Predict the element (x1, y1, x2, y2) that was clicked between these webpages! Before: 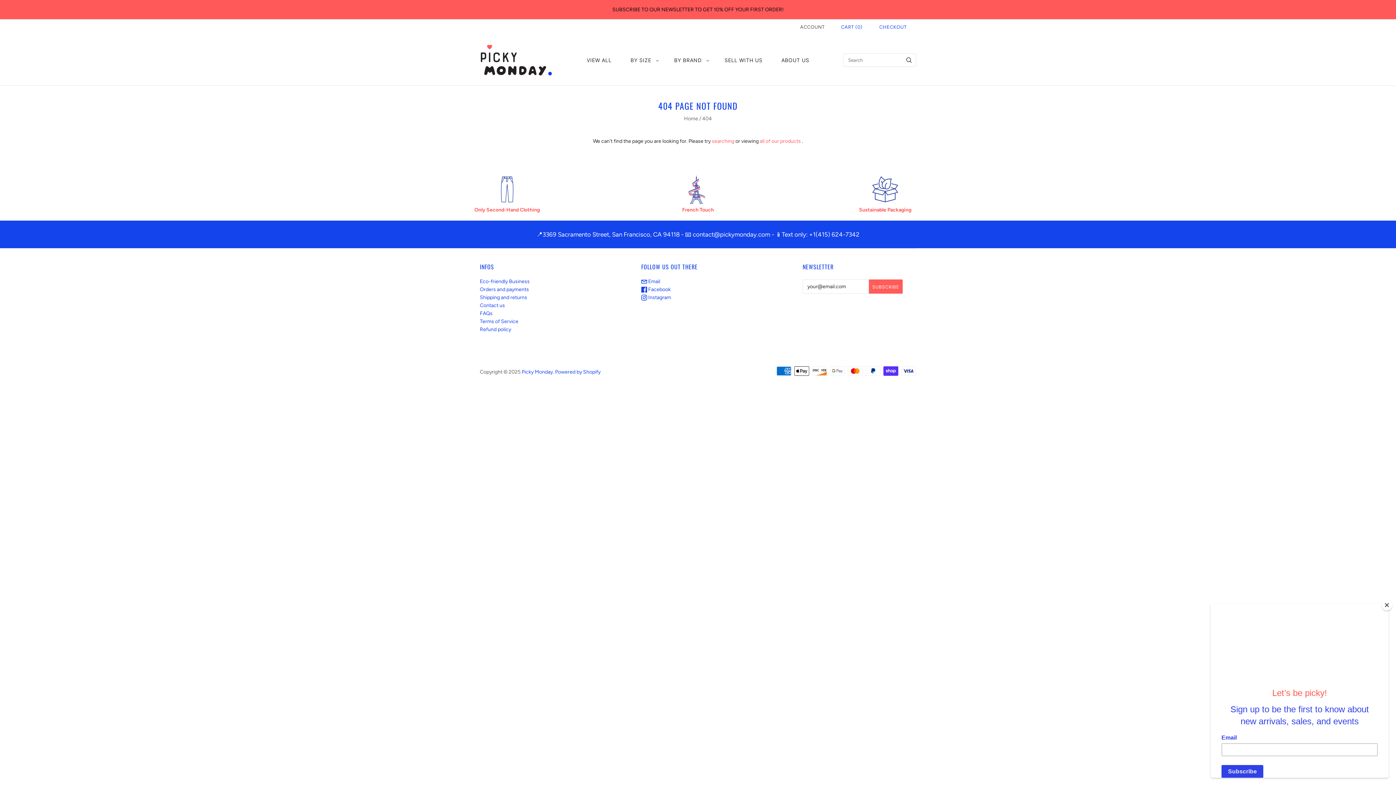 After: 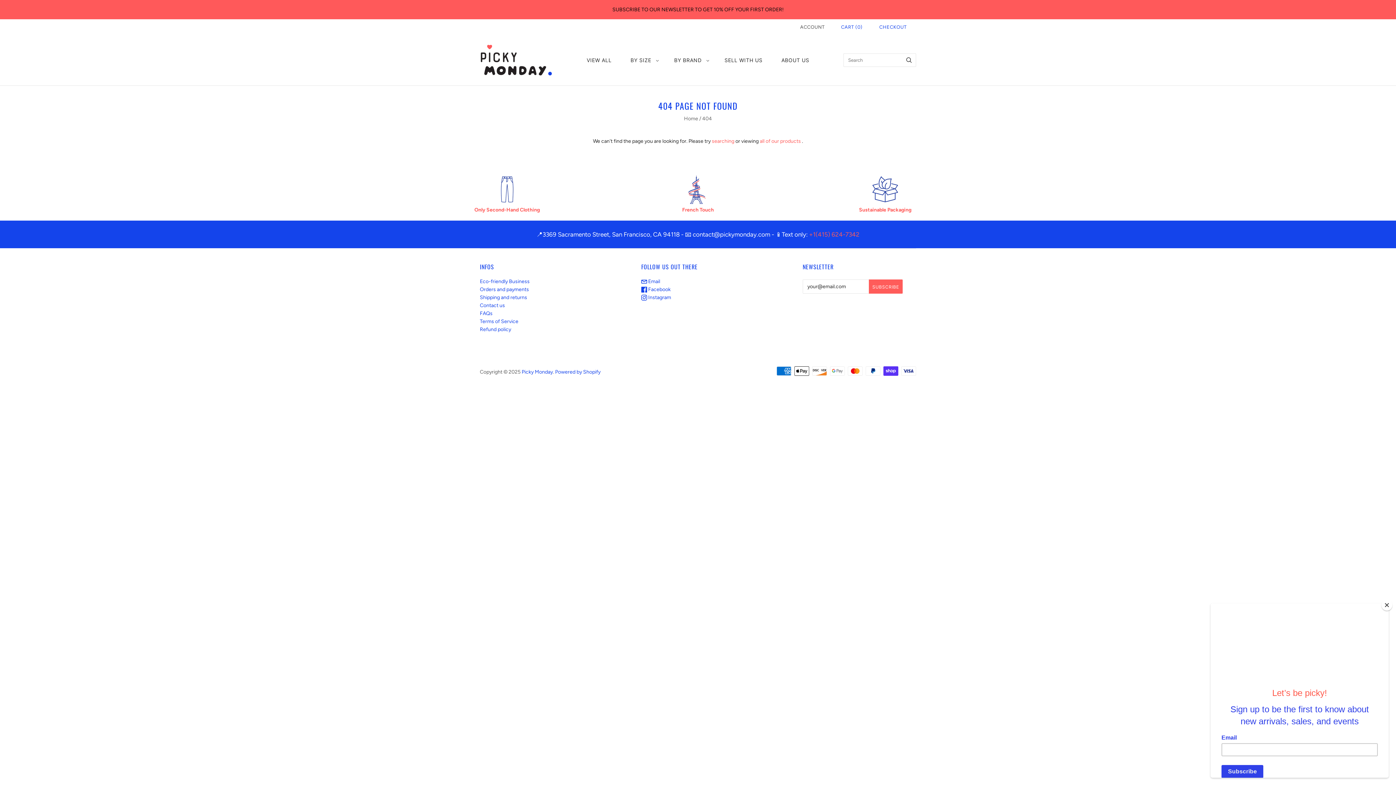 Action: bbox: (809, 230, 859, 238) label: +1(415) 624-7342